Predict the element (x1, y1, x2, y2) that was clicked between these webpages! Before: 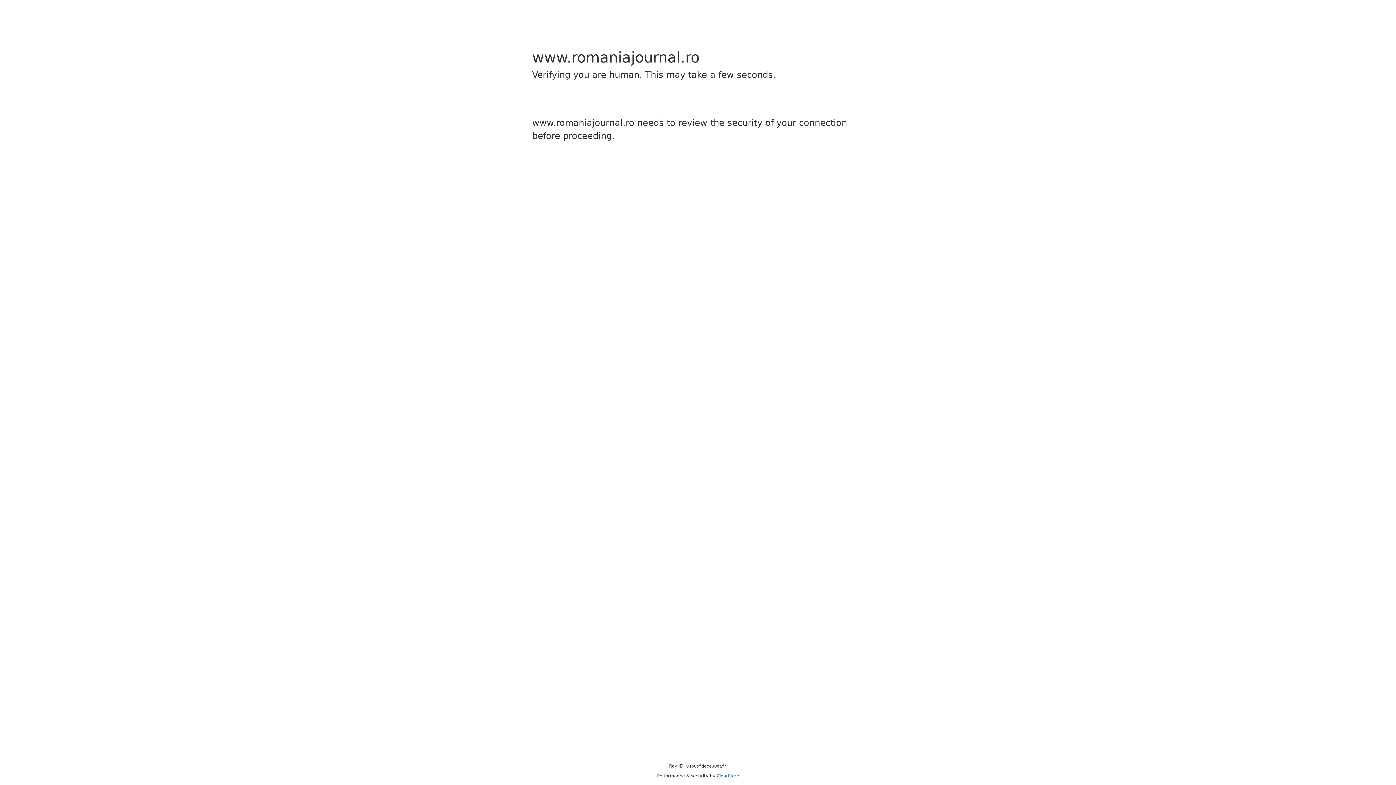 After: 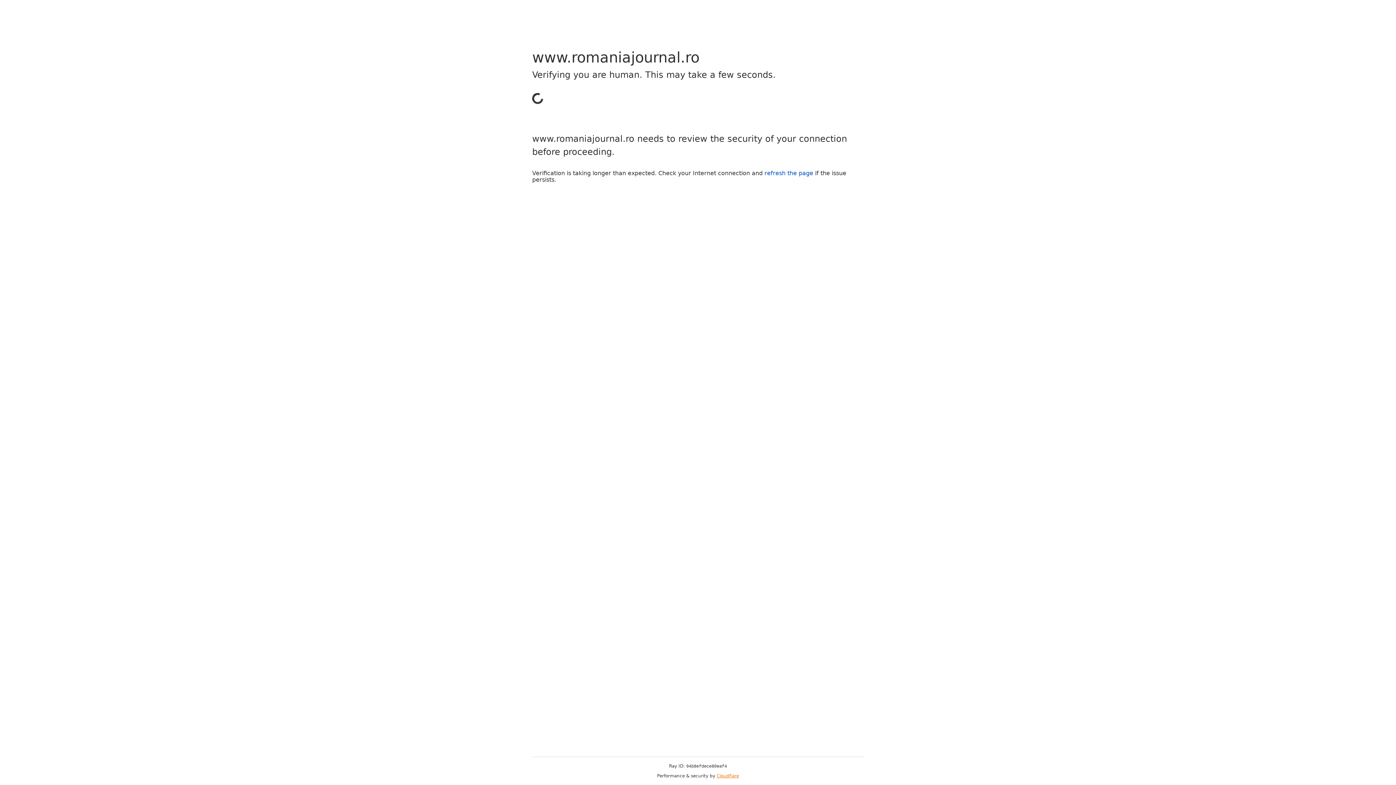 Action: bbox: (716, 773, 739, 778) label: Cloudflare